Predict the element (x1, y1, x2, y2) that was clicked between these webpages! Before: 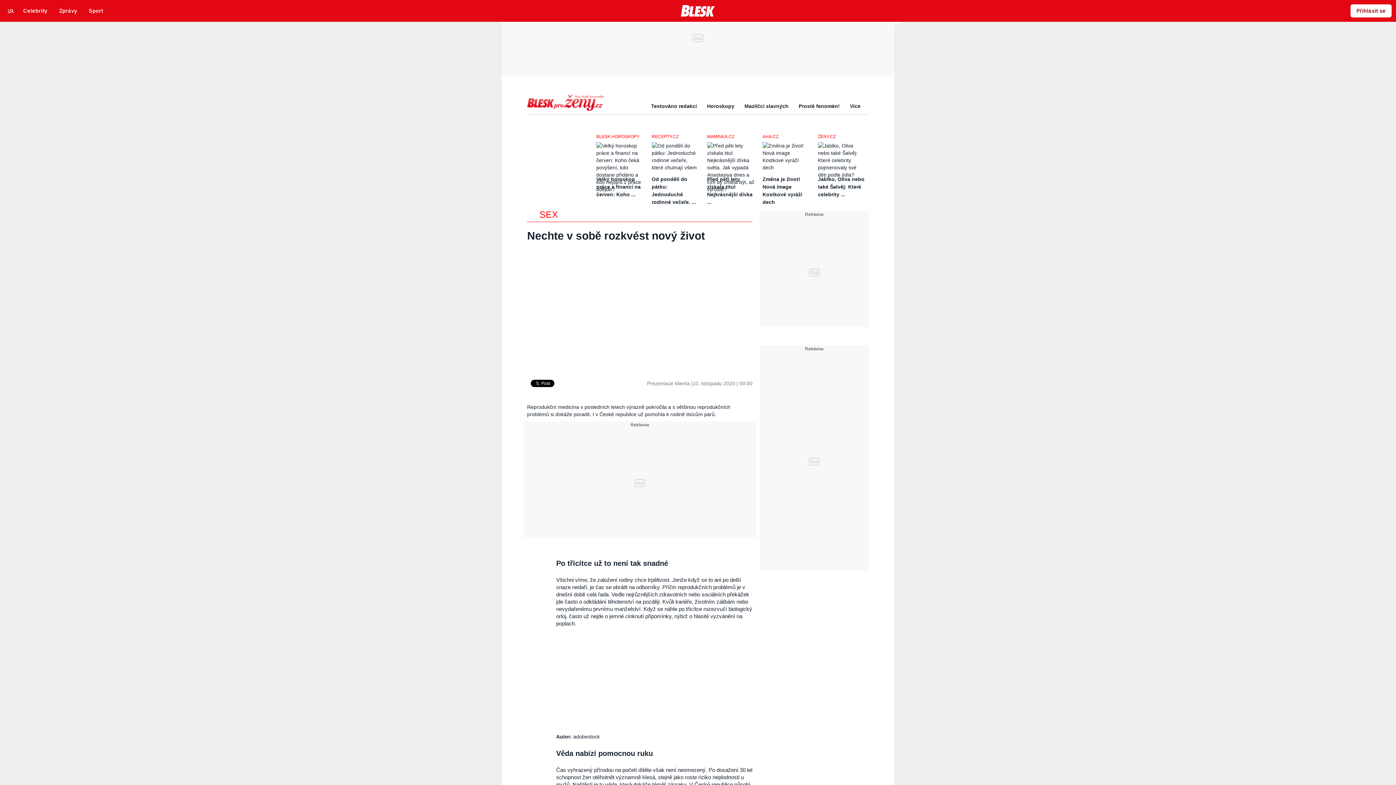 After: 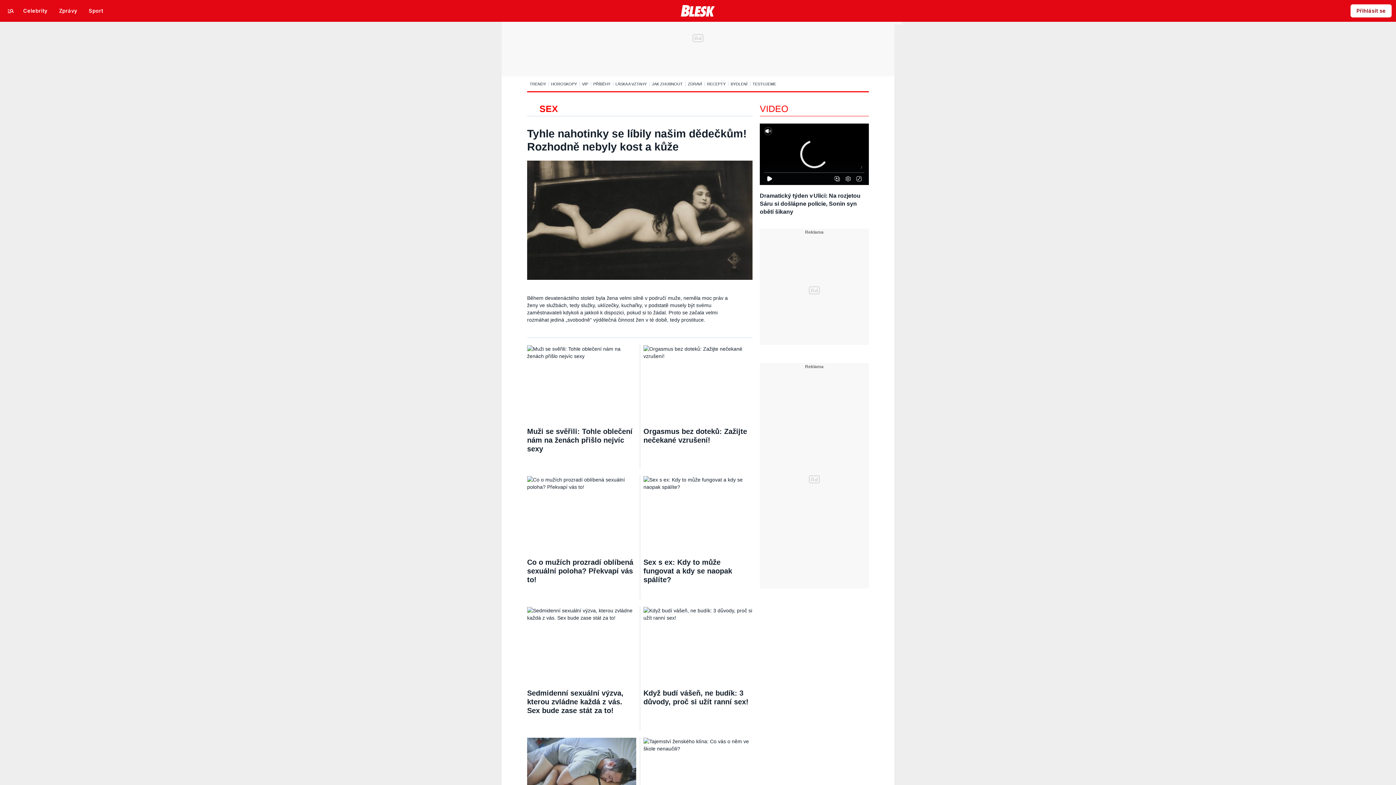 Action: label: SEX bbox: (539, 209, 558, 219)